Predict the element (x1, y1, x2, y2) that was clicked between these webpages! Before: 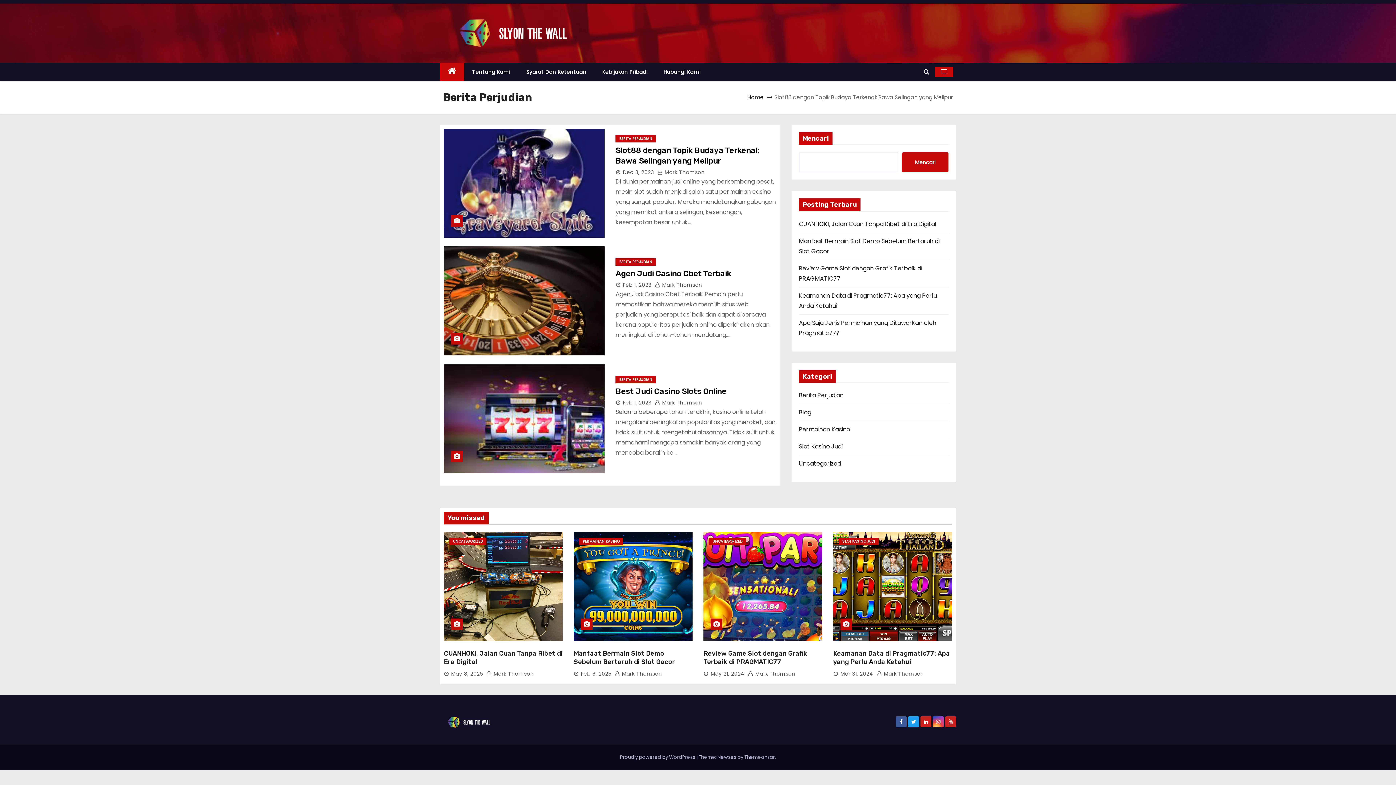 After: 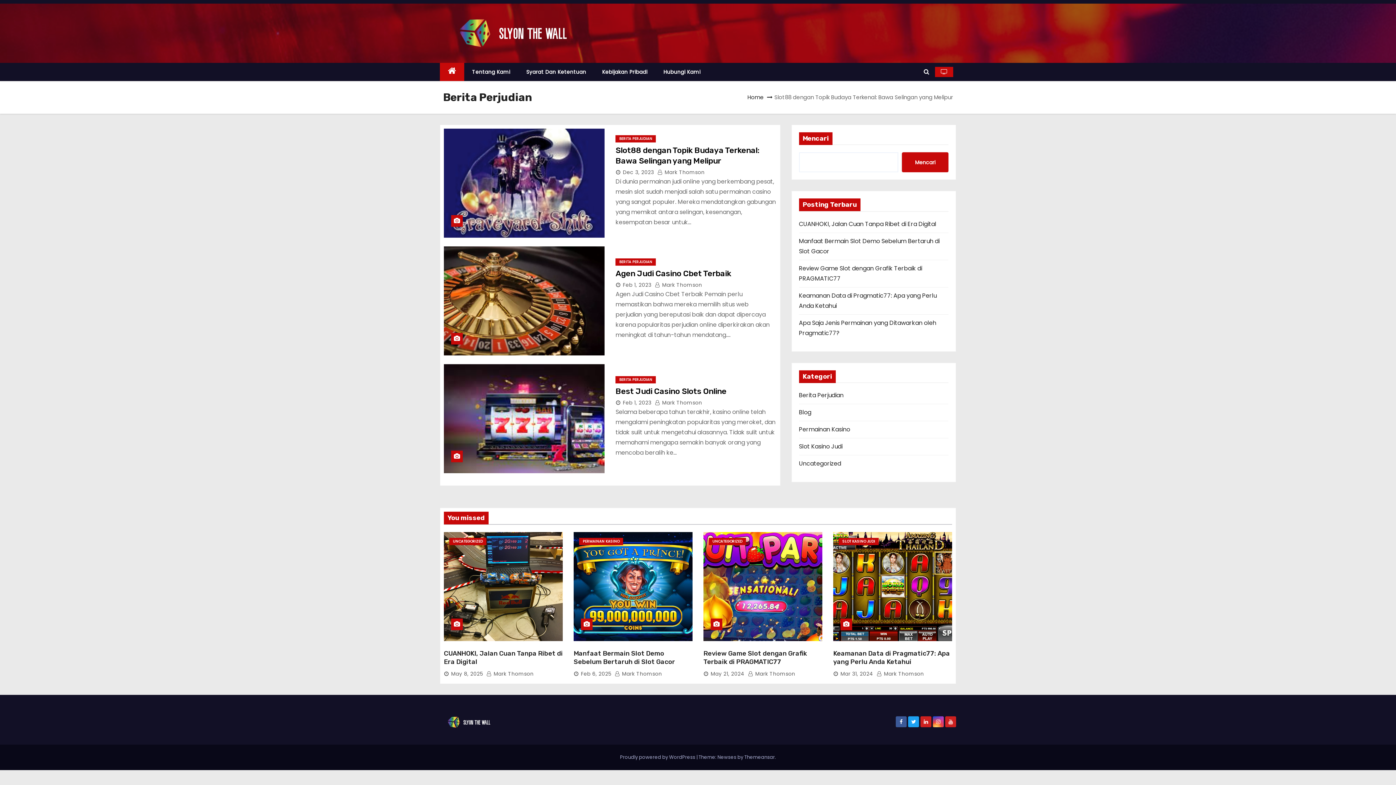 Action: bbox: (615, 258, 656, 265) label: BERITA PERJUDIAN